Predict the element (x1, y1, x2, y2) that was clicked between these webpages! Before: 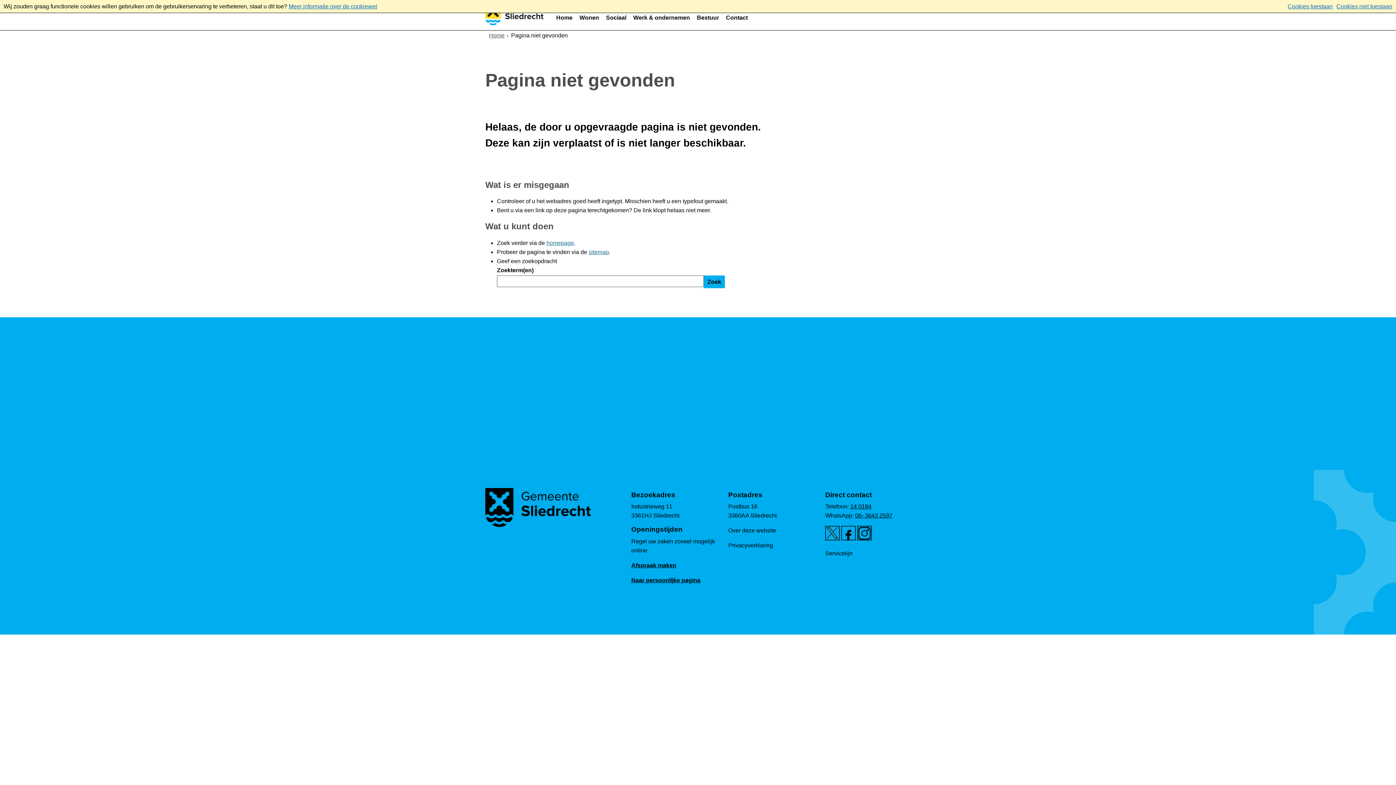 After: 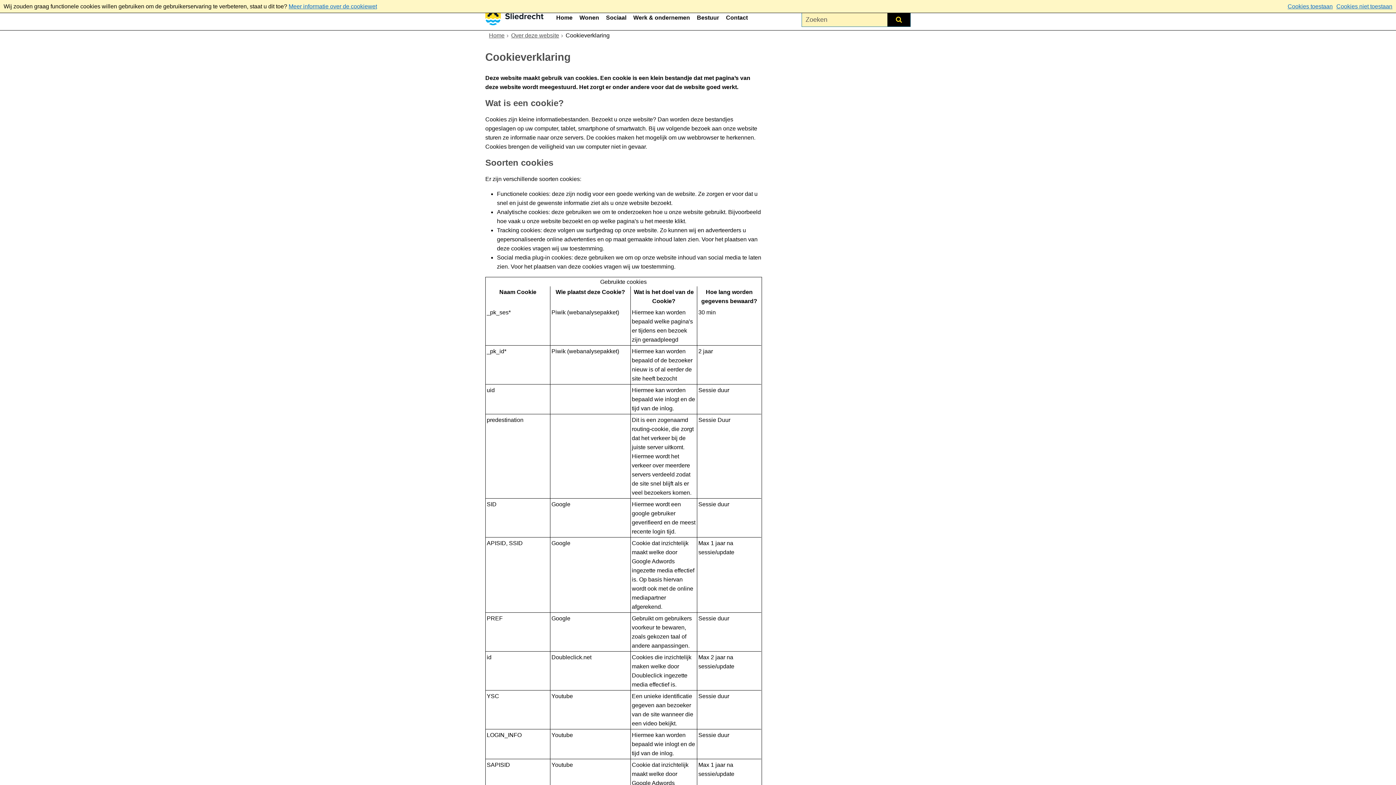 Action: label: Meer informatie over de cookiewet bbox: (288, 3, 377, 9)